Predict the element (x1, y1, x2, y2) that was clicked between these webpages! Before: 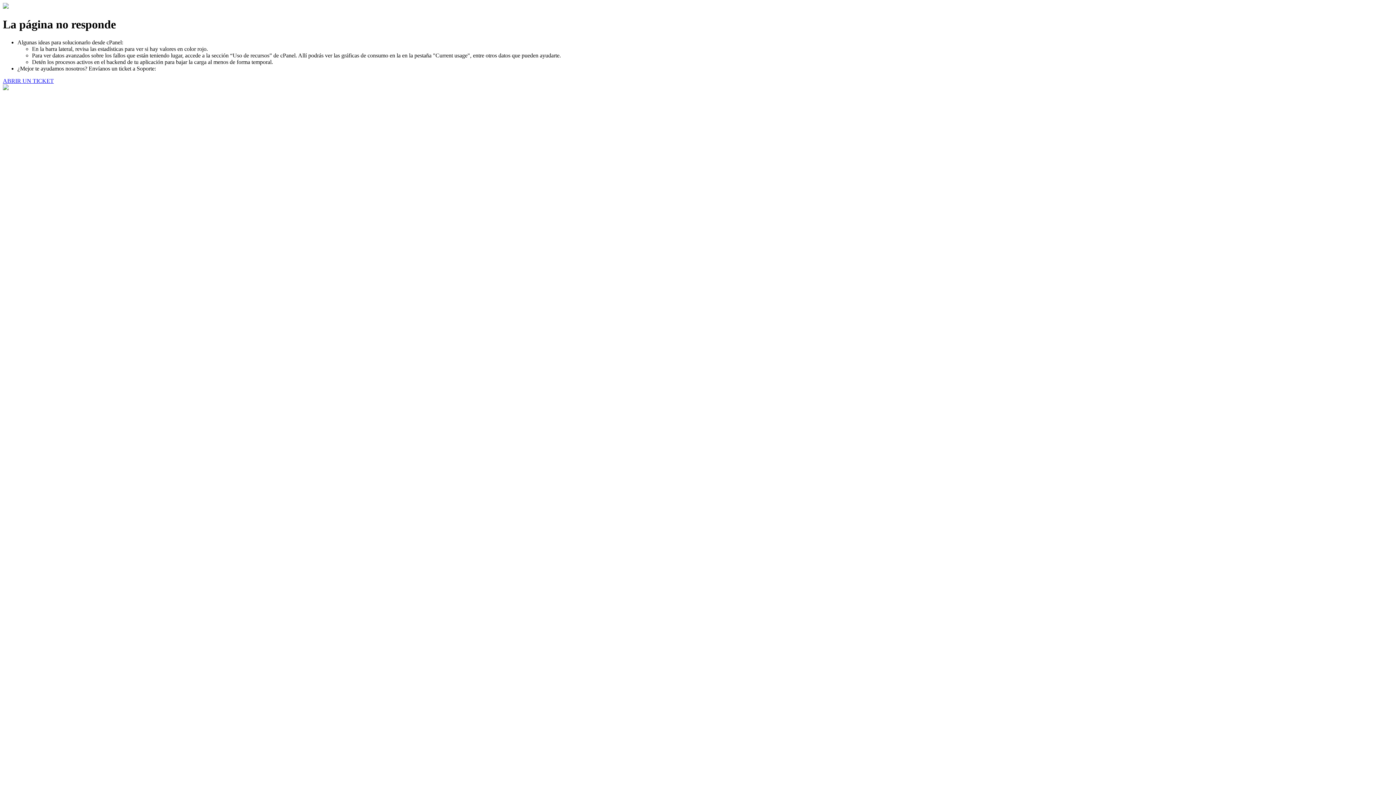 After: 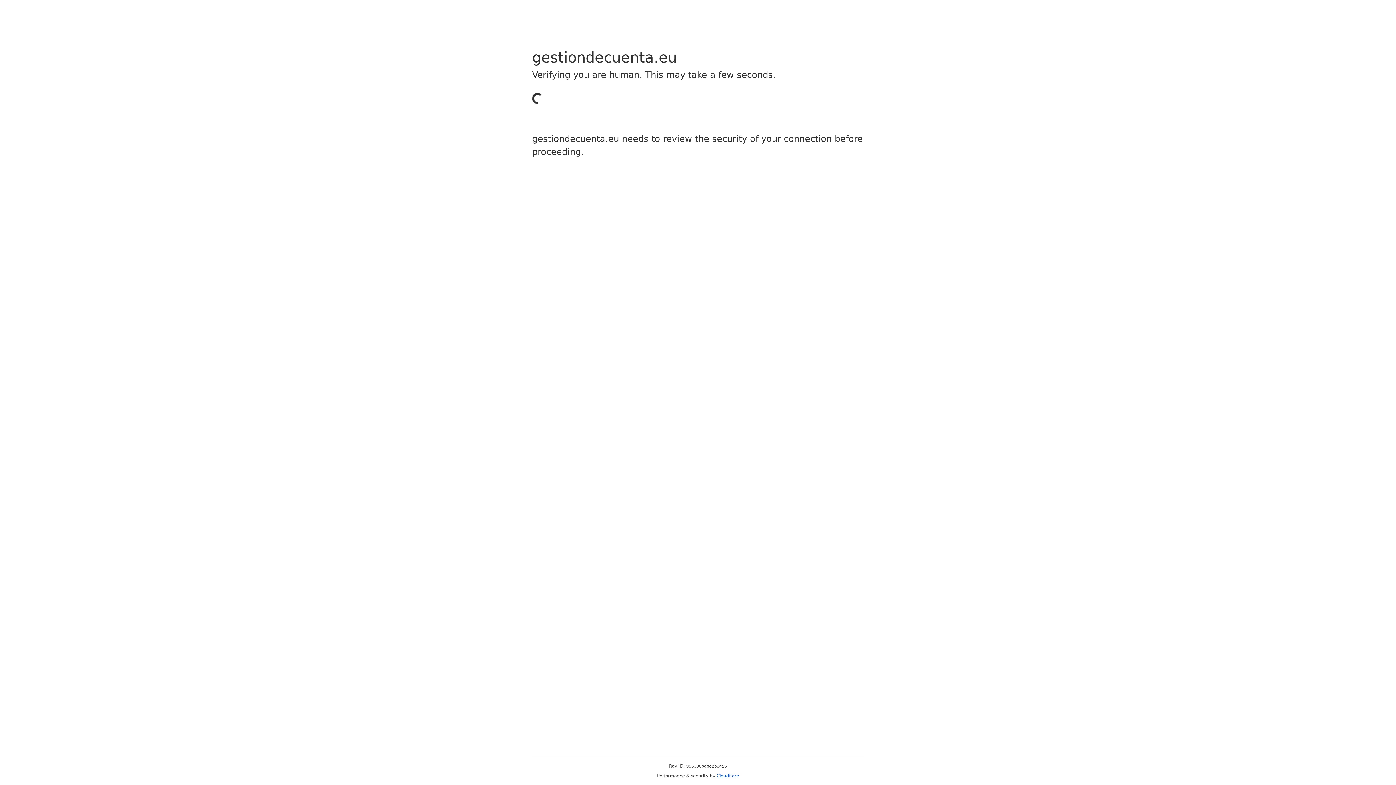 Action: label: ABRIR UN TICKET bbox: (2, 77, 53, 83)